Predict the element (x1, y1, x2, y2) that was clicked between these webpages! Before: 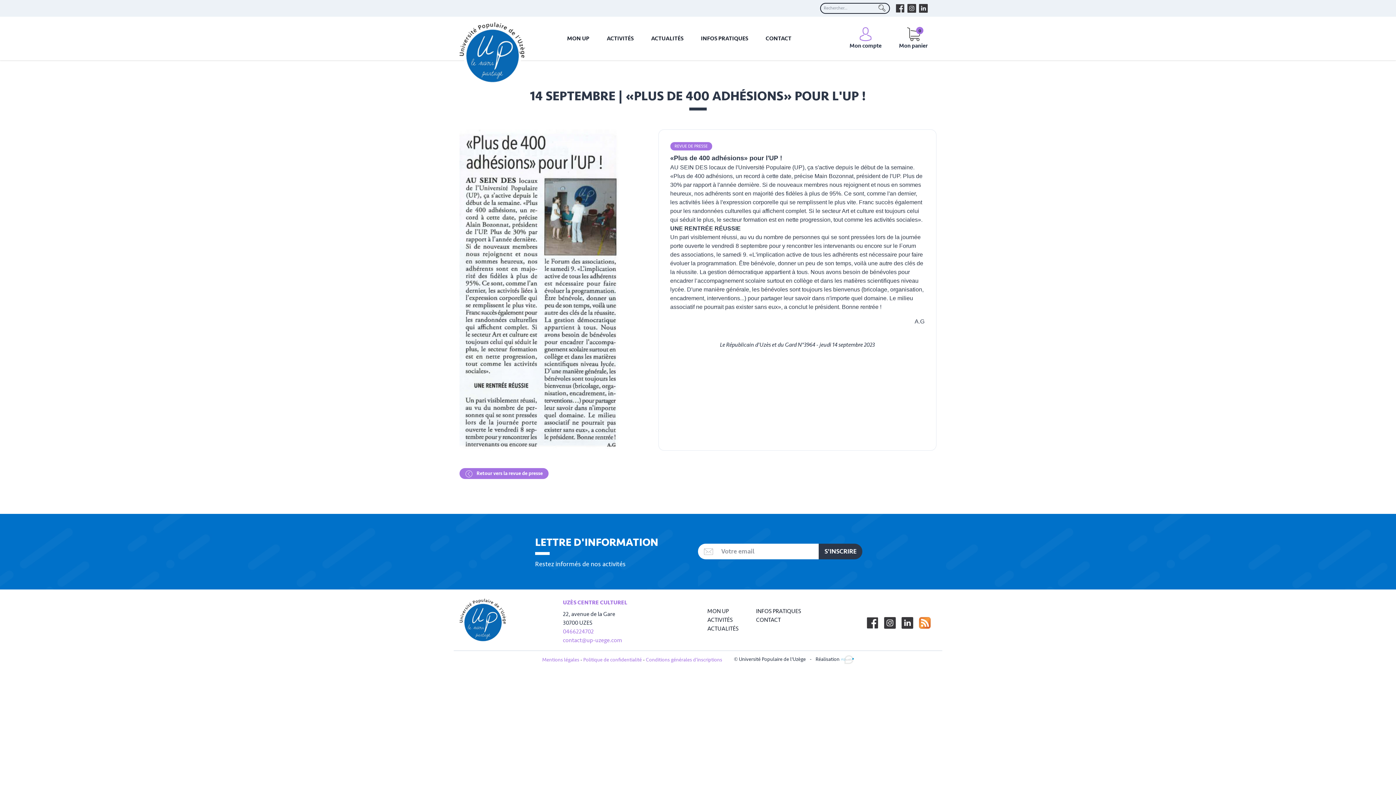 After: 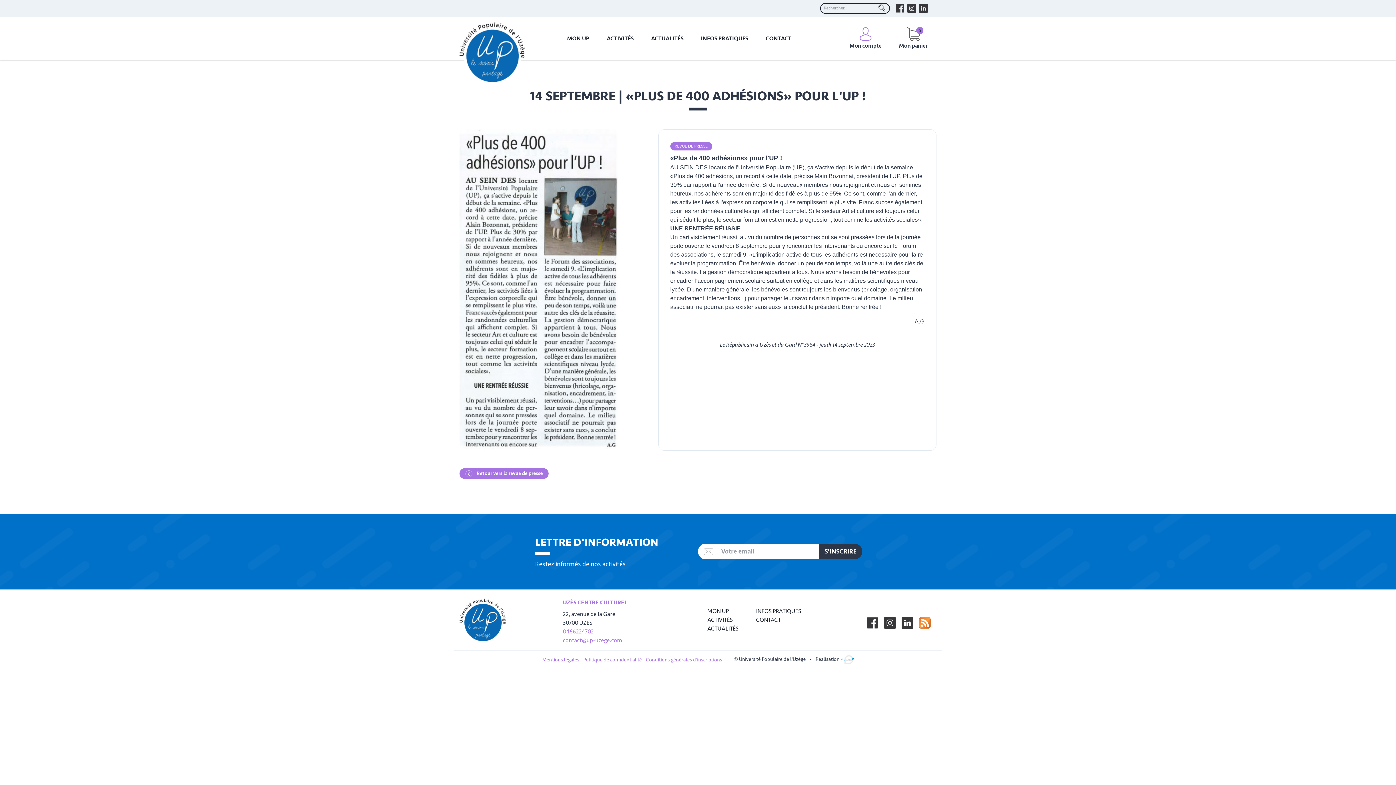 Action: bbox: (878, 617, 901, 629)